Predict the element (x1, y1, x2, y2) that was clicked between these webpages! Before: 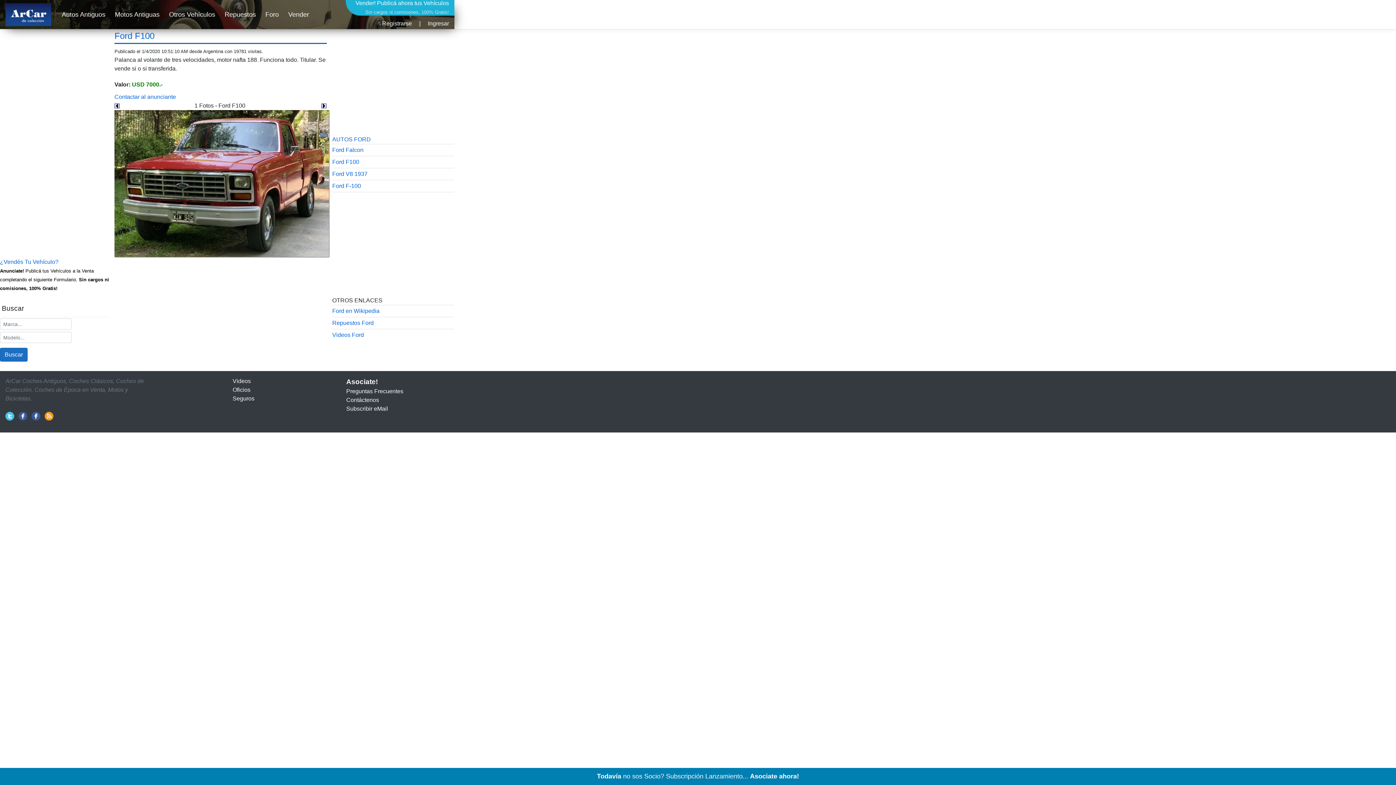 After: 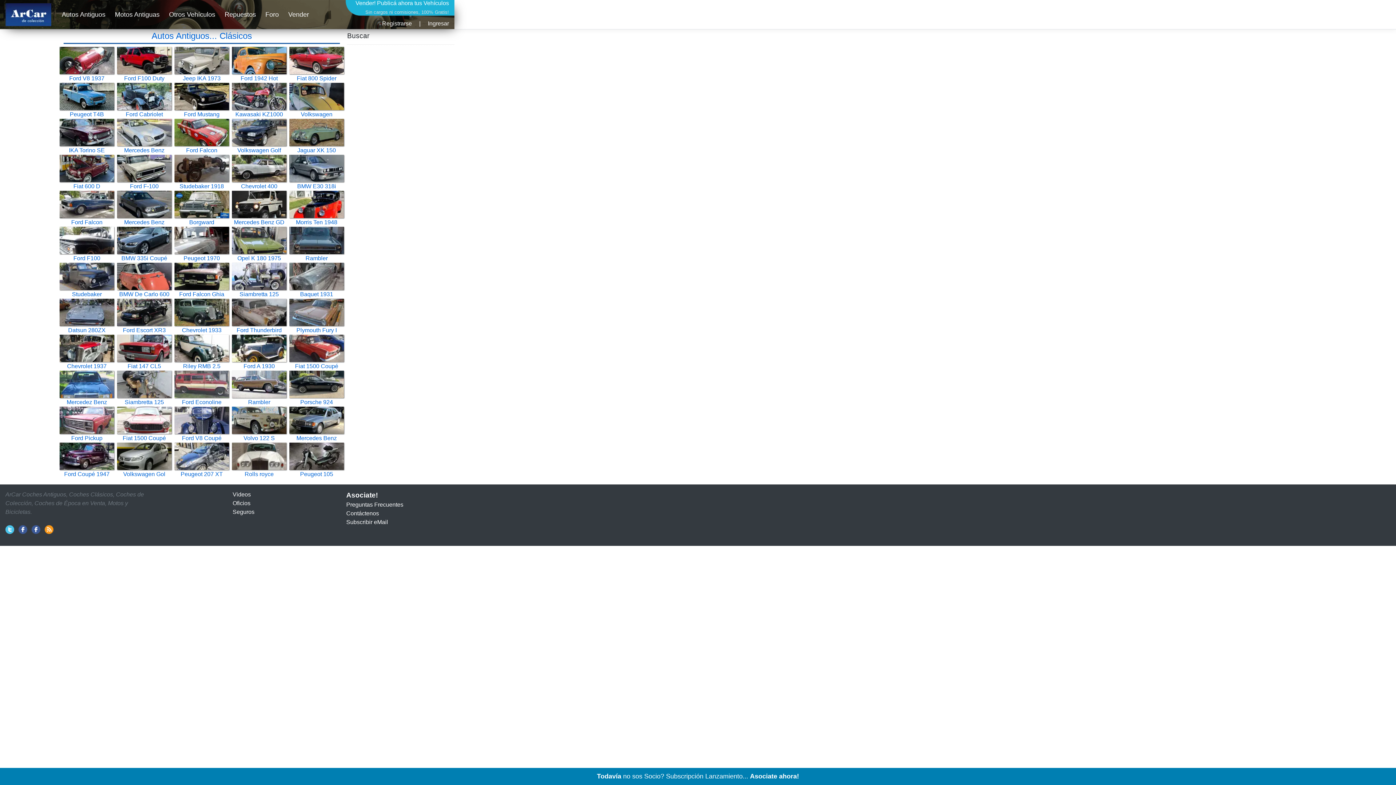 Action: label: Videos bbox: (232, 378, 250, 384)